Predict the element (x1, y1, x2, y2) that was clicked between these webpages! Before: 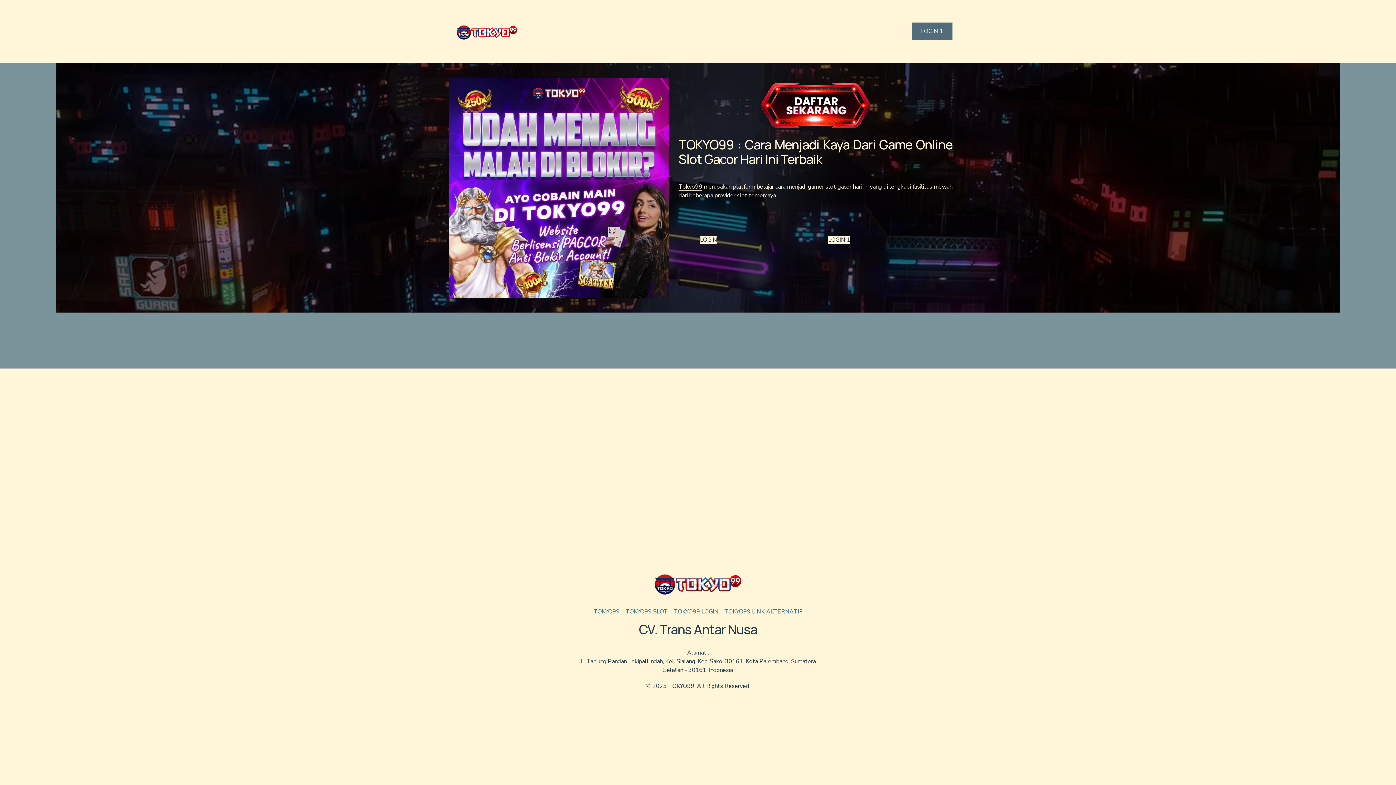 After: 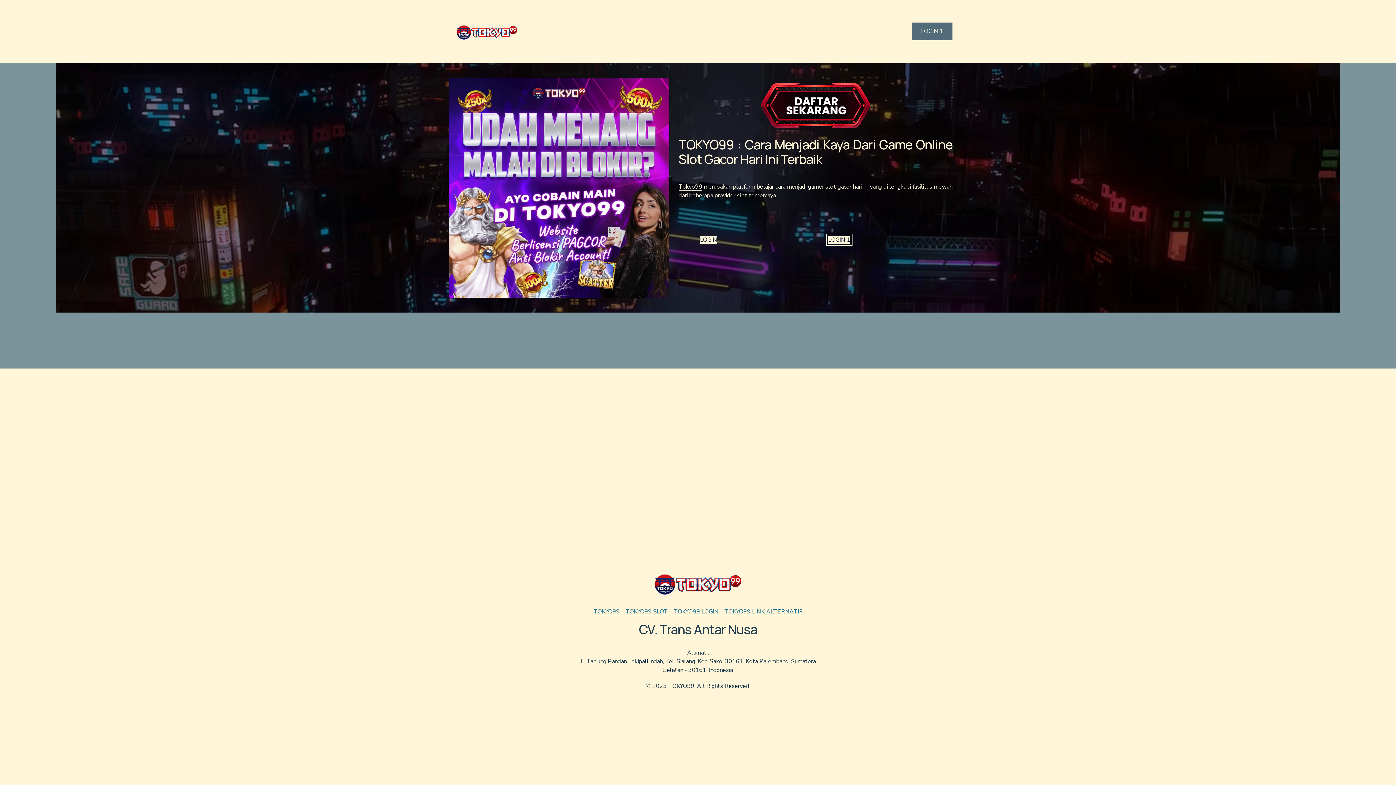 Action: label: LOGIN 1 bbox: (828, 236, 850, 244)